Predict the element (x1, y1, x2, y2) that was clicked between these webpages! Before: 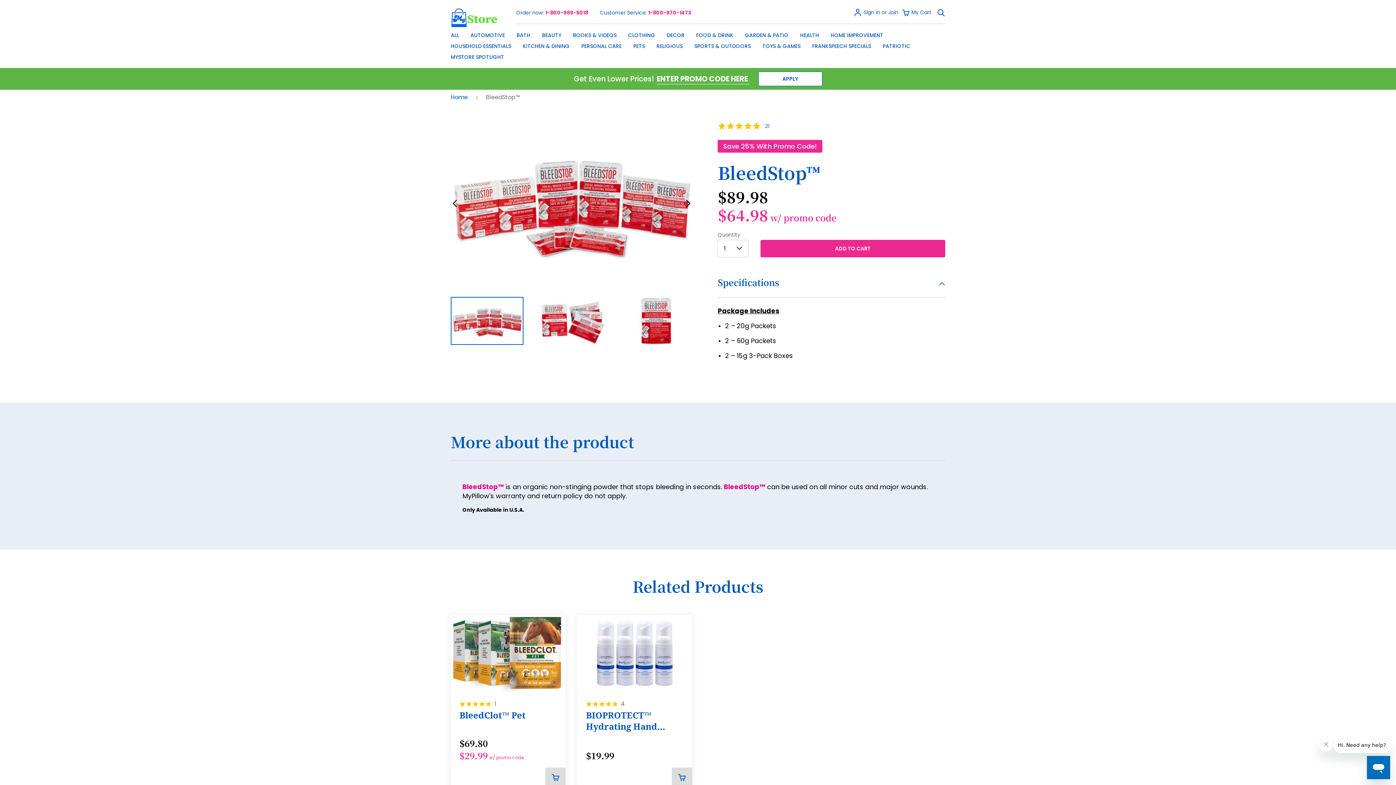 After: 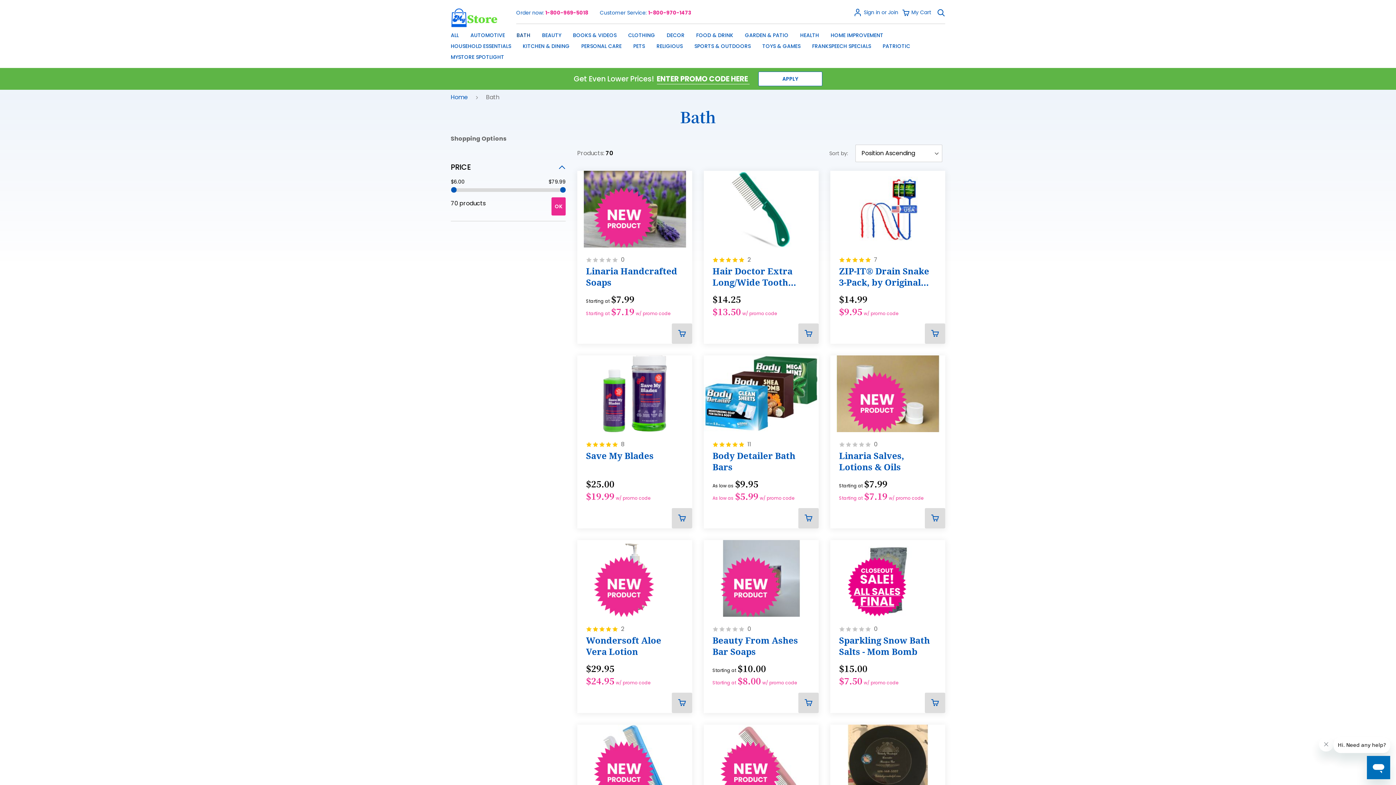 Action: label: BATH bbox: (516, 31, 530, 39)